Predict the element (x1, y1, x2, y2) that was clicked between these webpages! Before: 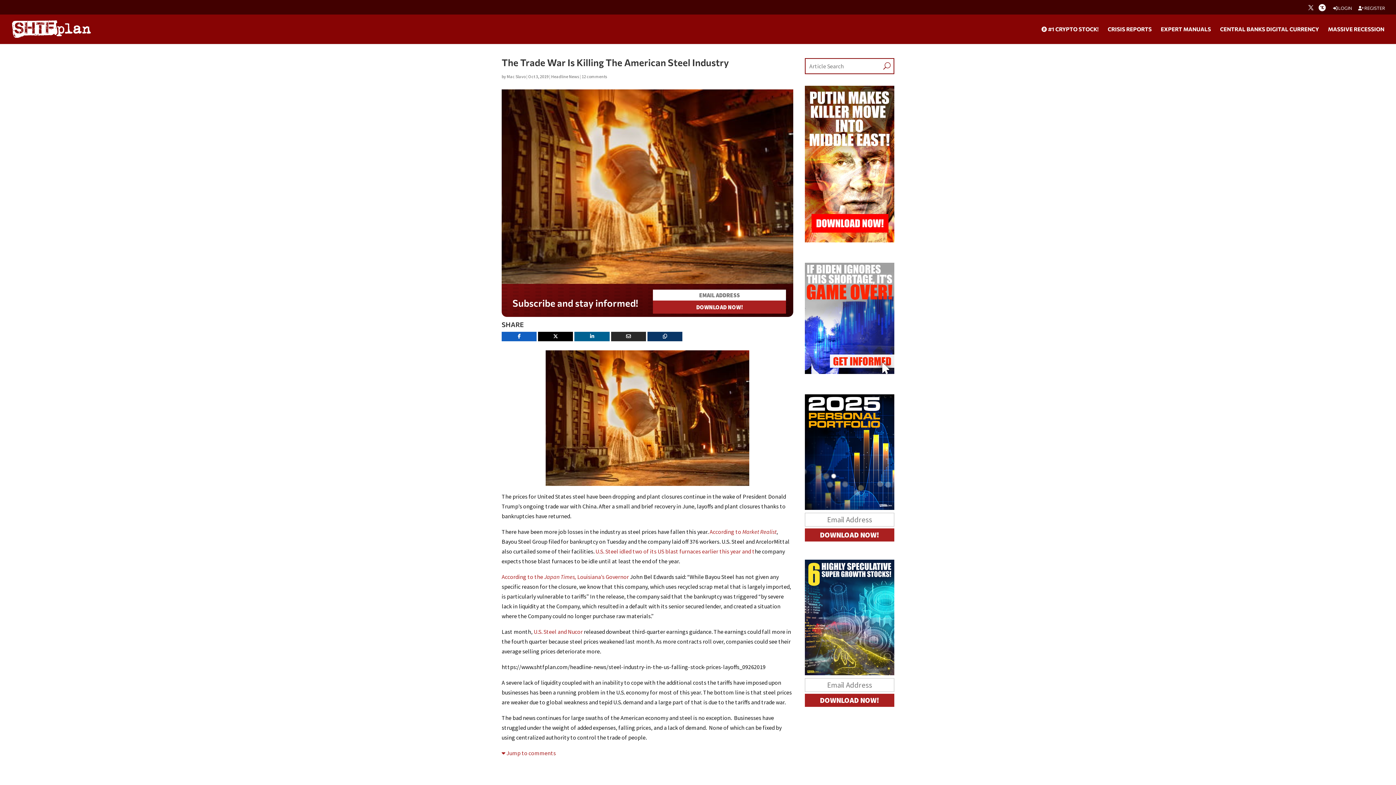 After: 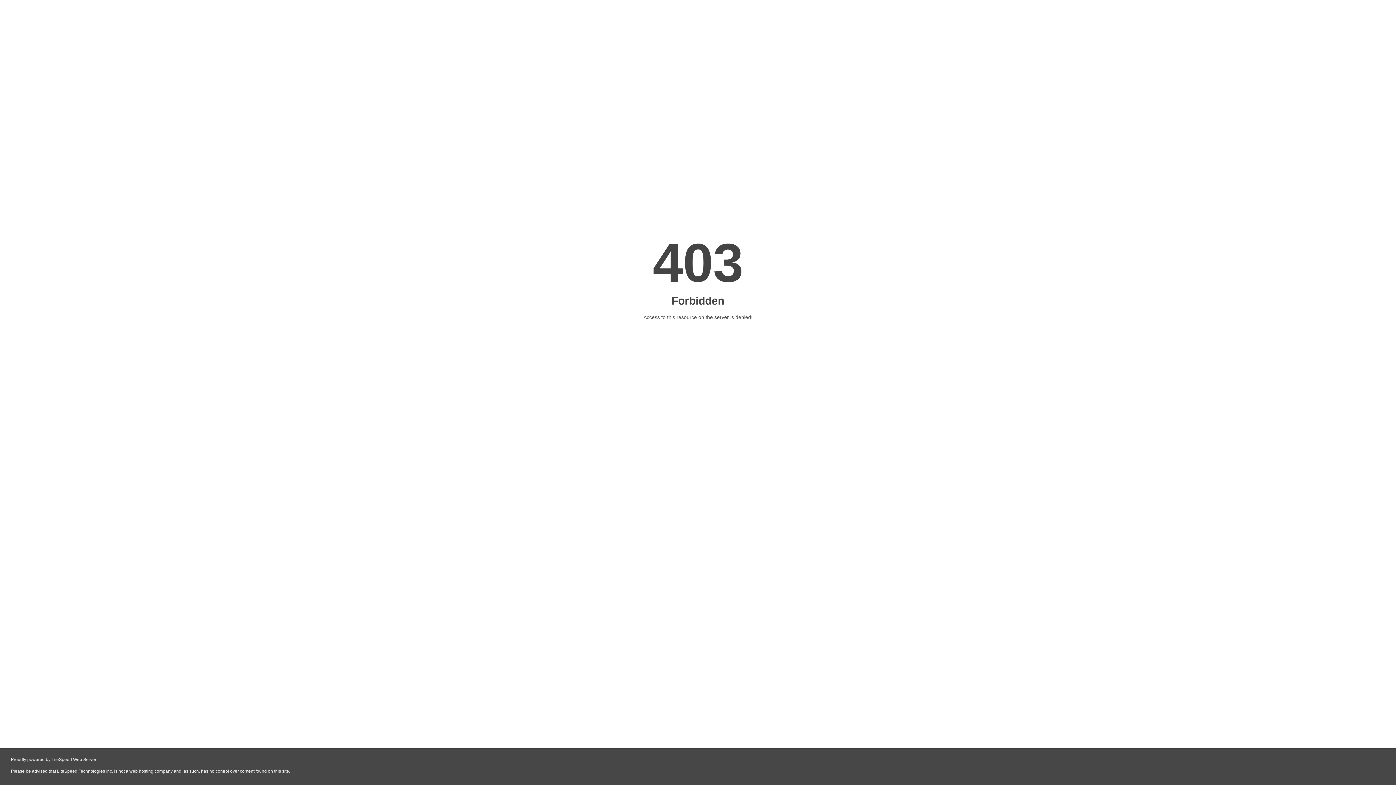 Action: bbox: (805, 368, 894, 375) label: FMT-URC-Game-Over